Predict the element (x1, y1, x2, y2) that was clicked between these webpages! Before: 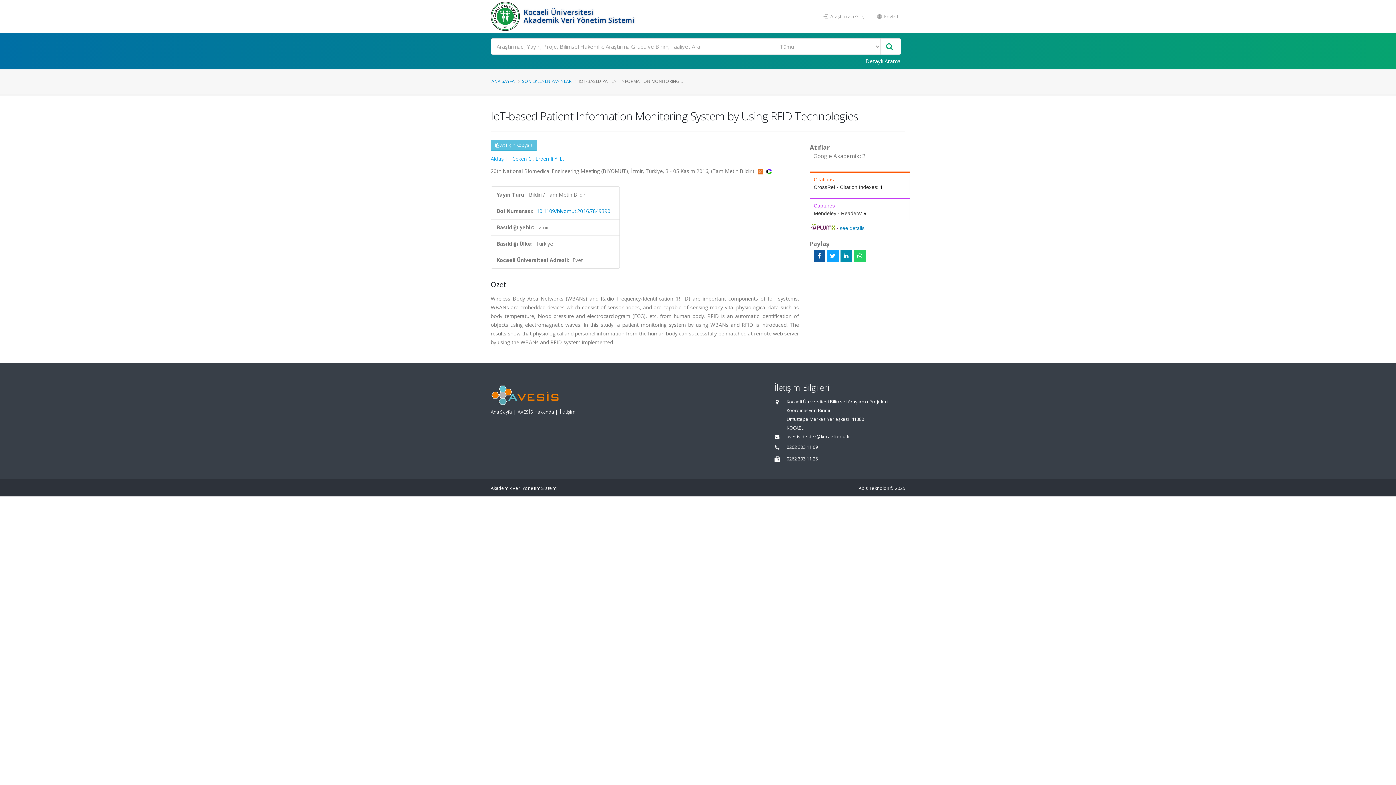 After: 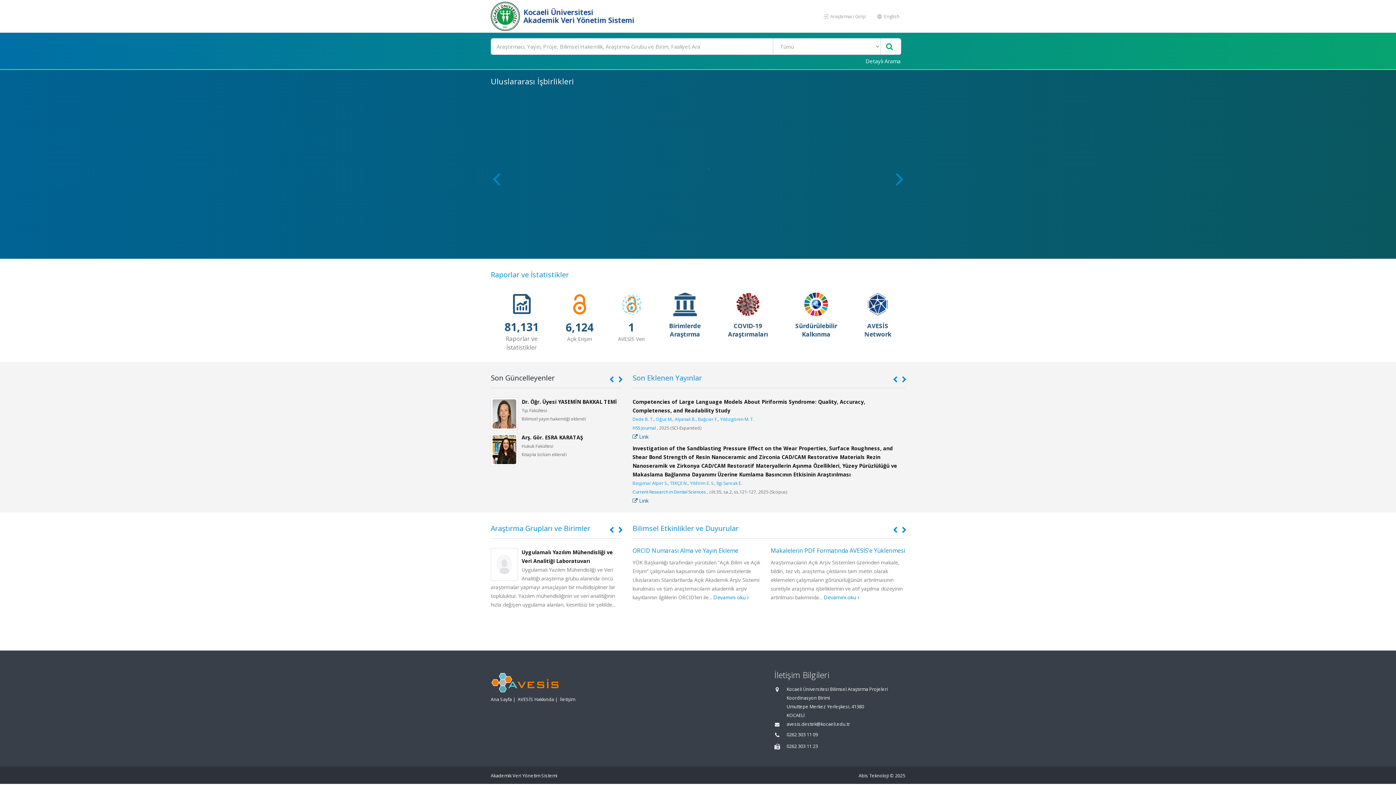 Action: bbox: (491, 78, 514, 84) label: ANA SAYFA